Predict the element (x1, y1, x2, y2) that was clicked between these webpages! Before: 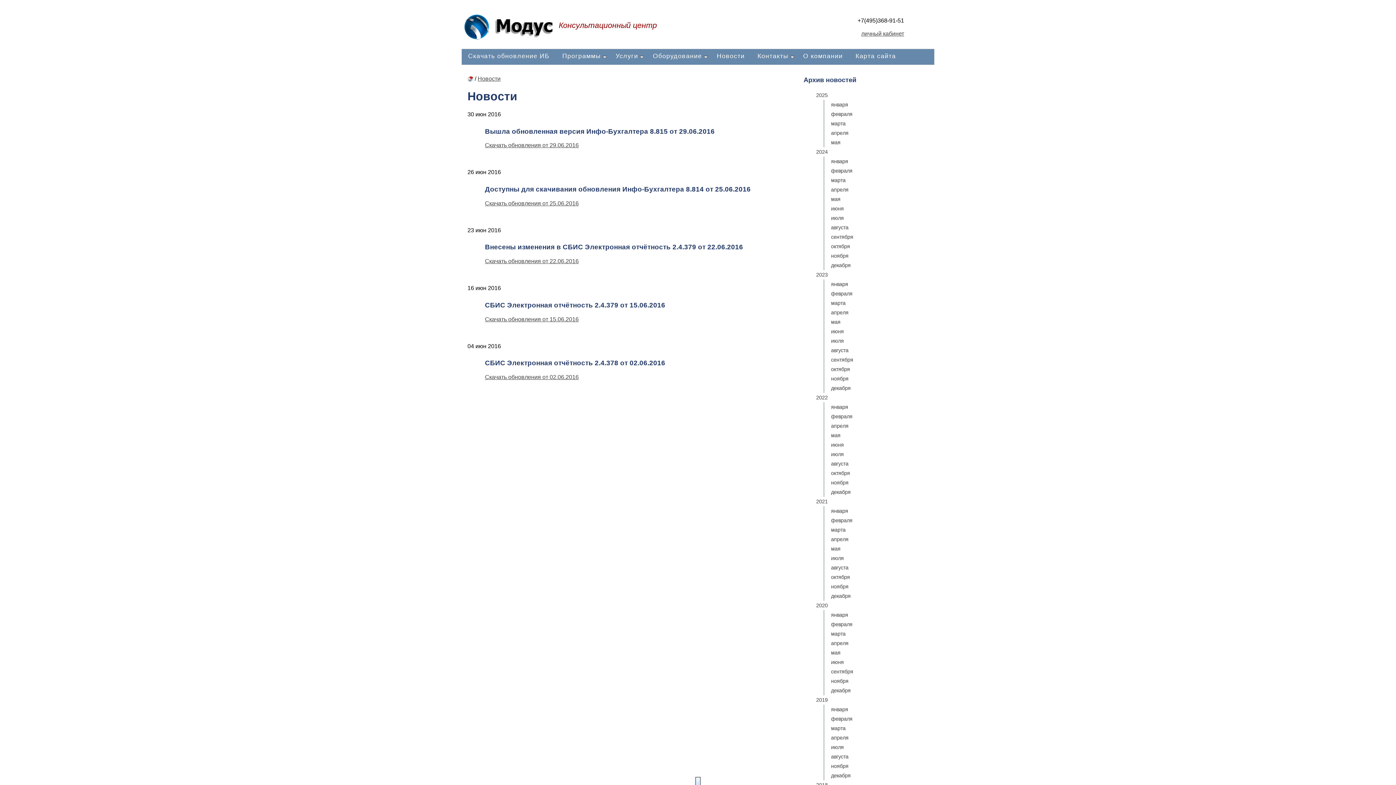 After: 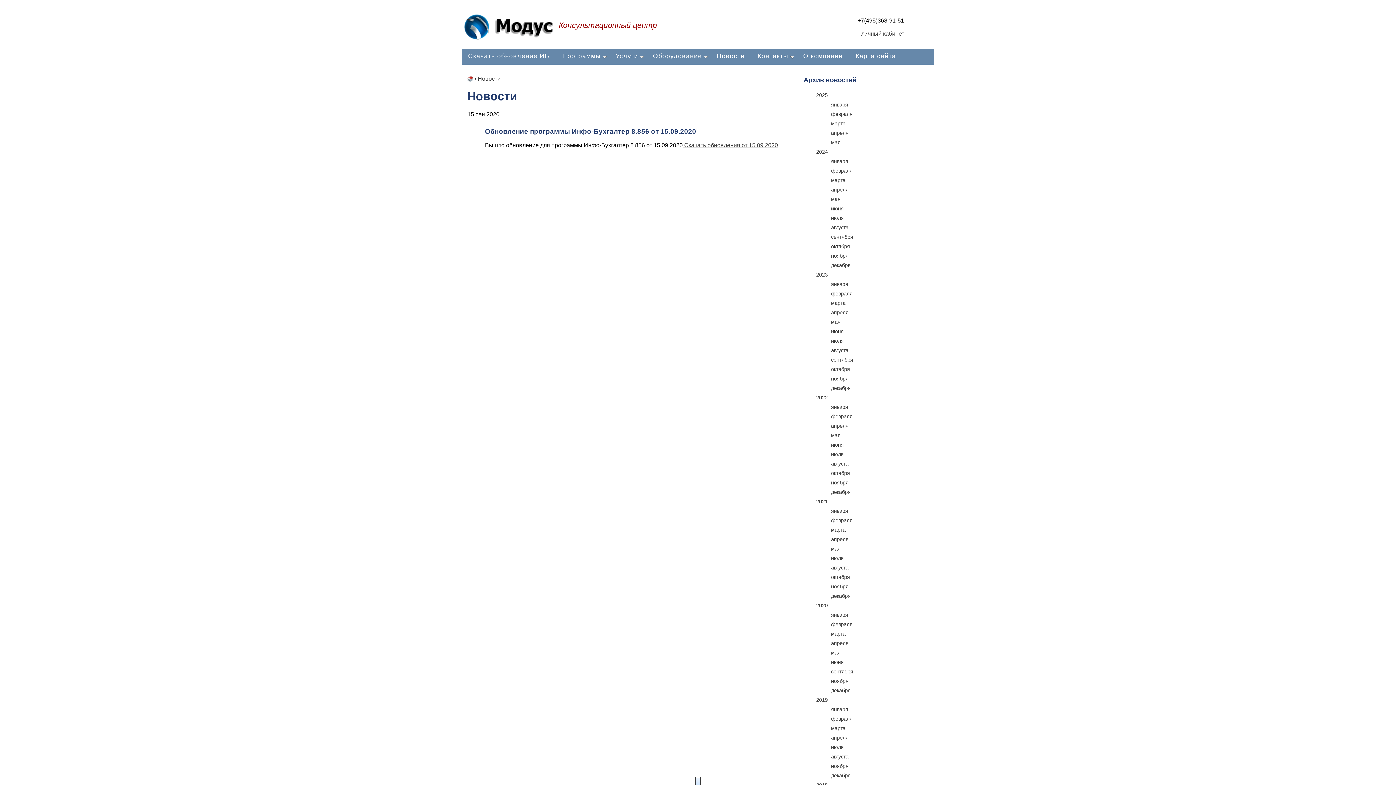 Action: label: сентября bbox: (826, 667, 926, 676)